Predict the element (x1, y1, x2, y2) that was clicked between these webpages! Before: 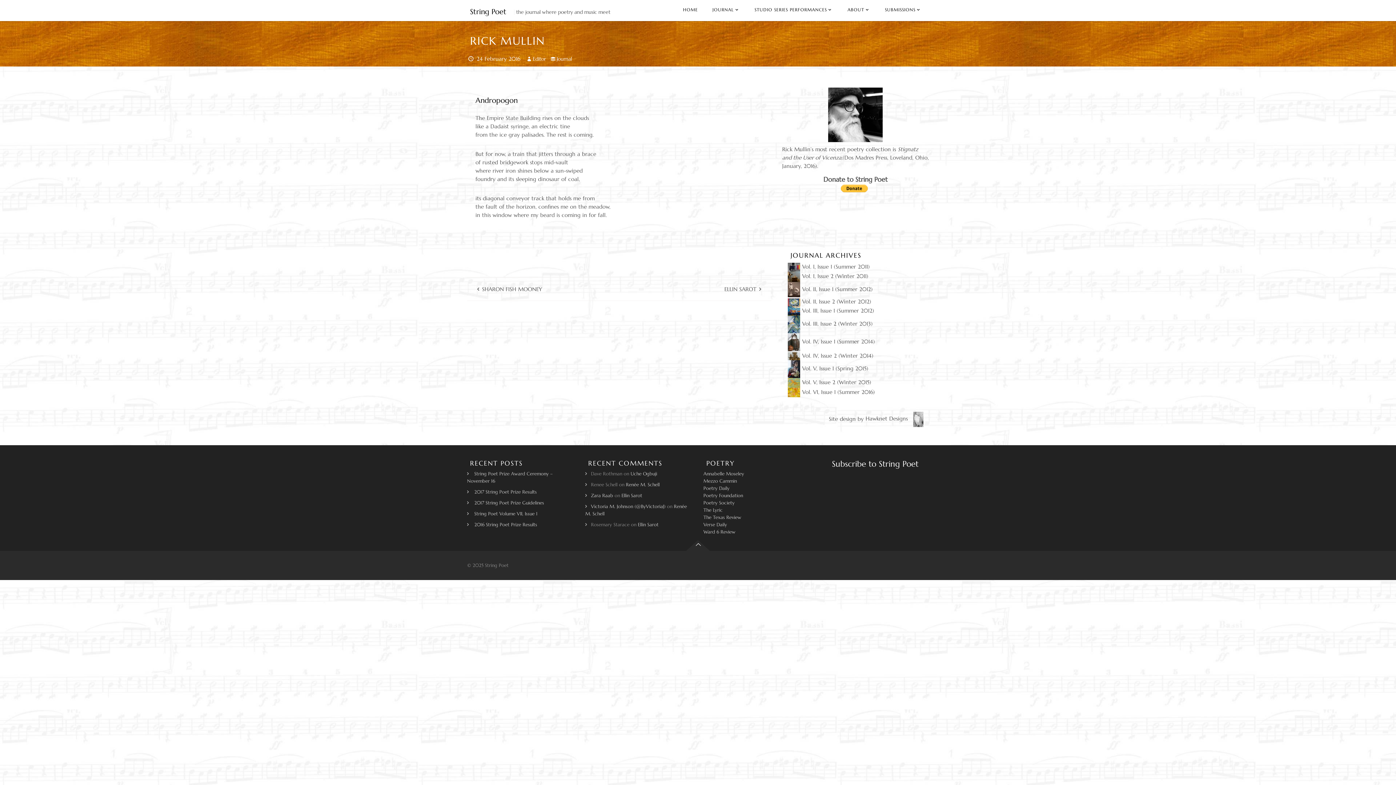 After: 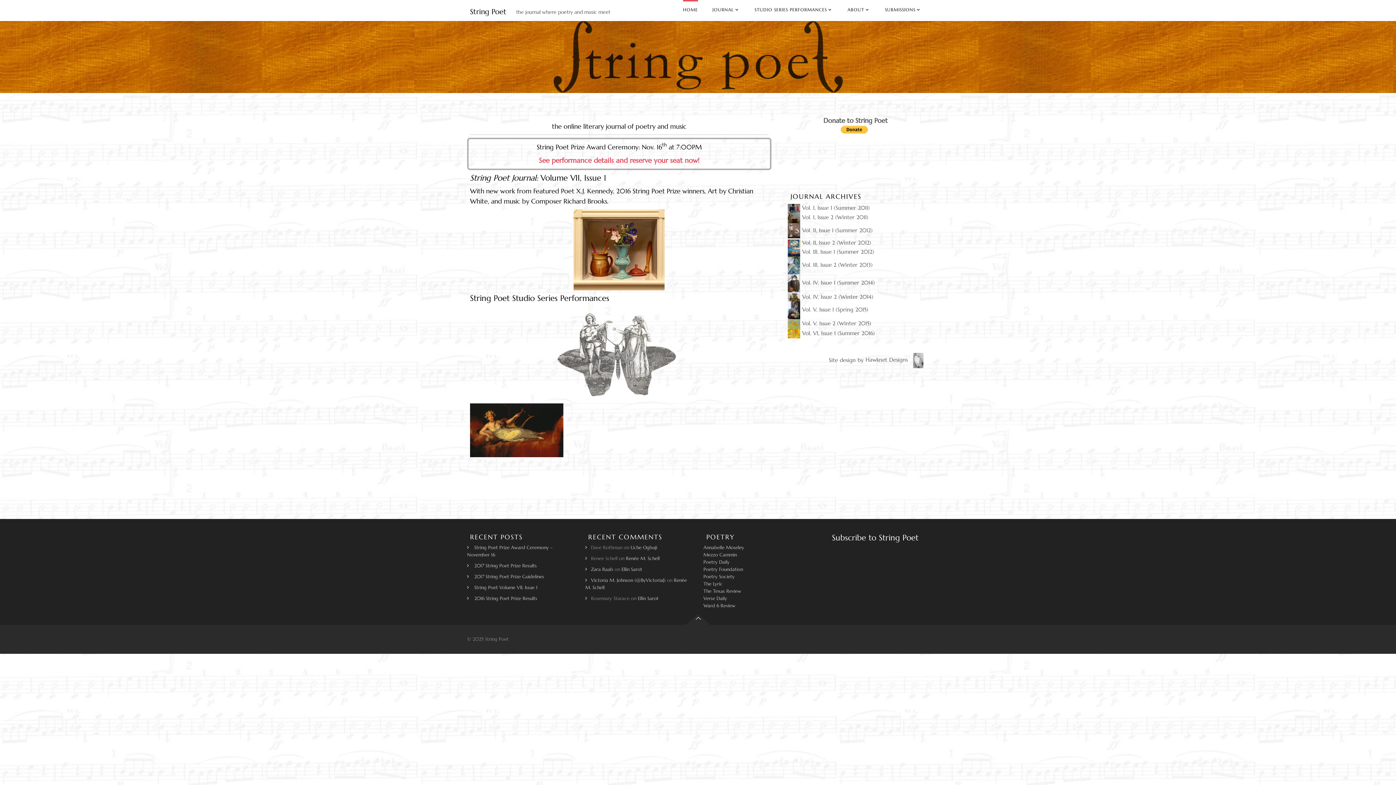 Action: bbox: (470, 7, 506, 16) label: String Poet